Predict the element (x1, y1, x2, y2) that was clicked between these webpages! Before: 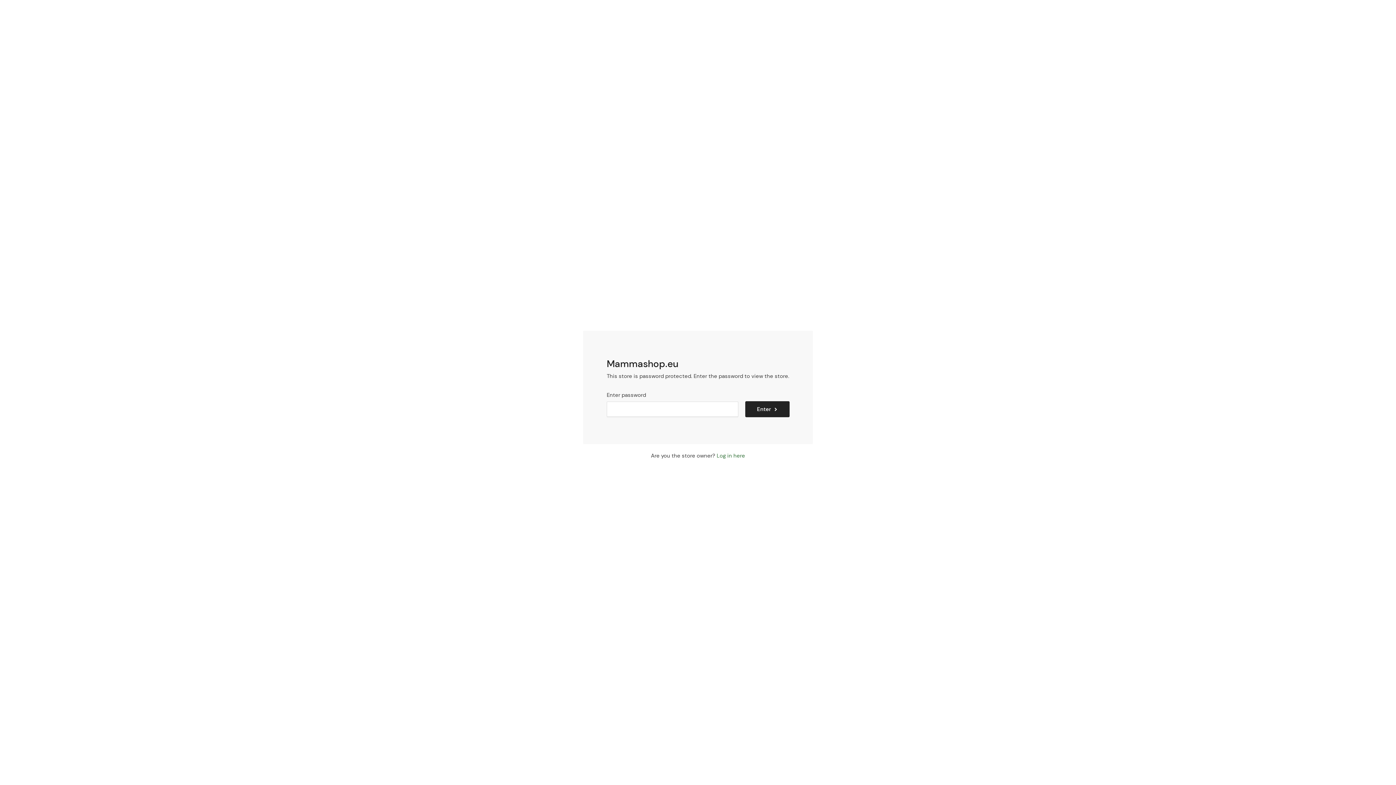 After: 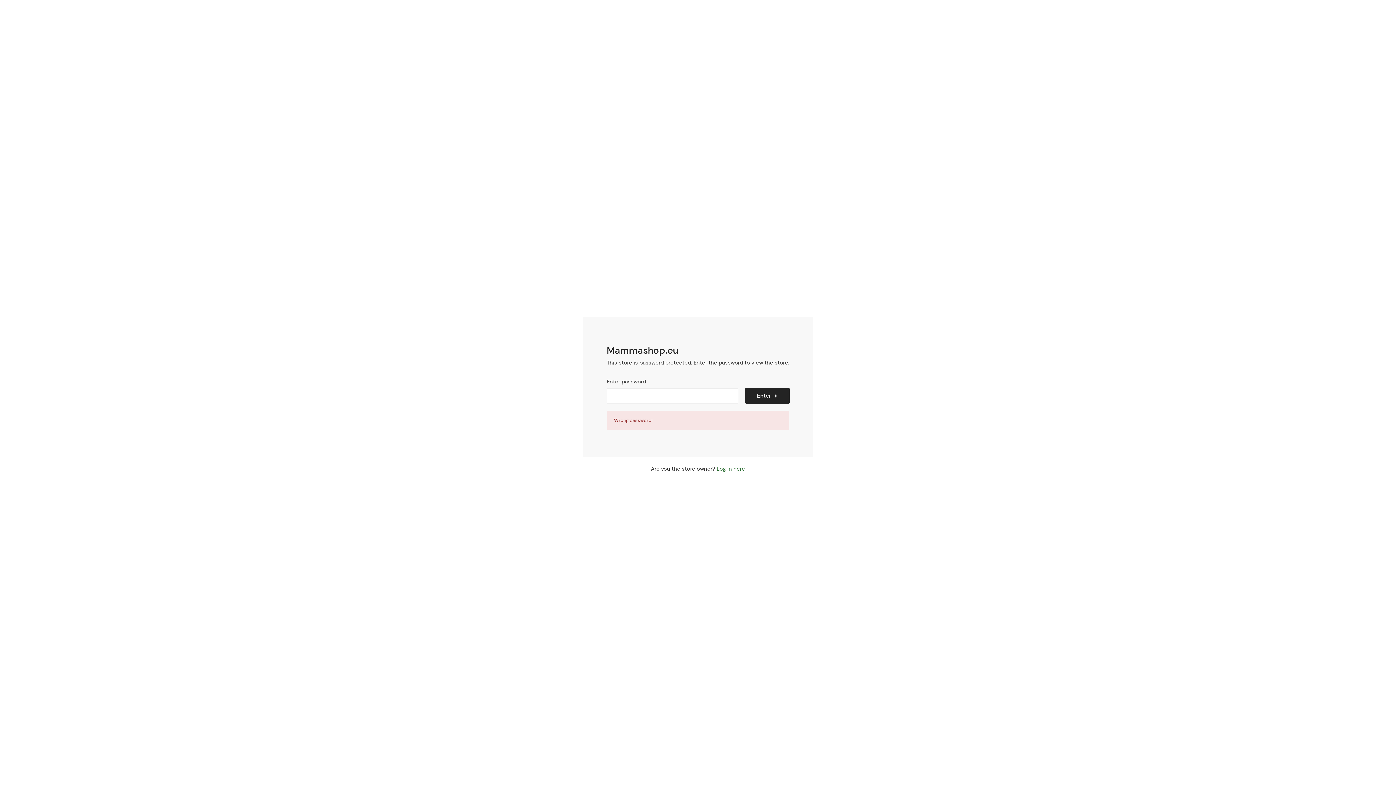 Action: bbox: (745, 401, 789, 416) label: Enter